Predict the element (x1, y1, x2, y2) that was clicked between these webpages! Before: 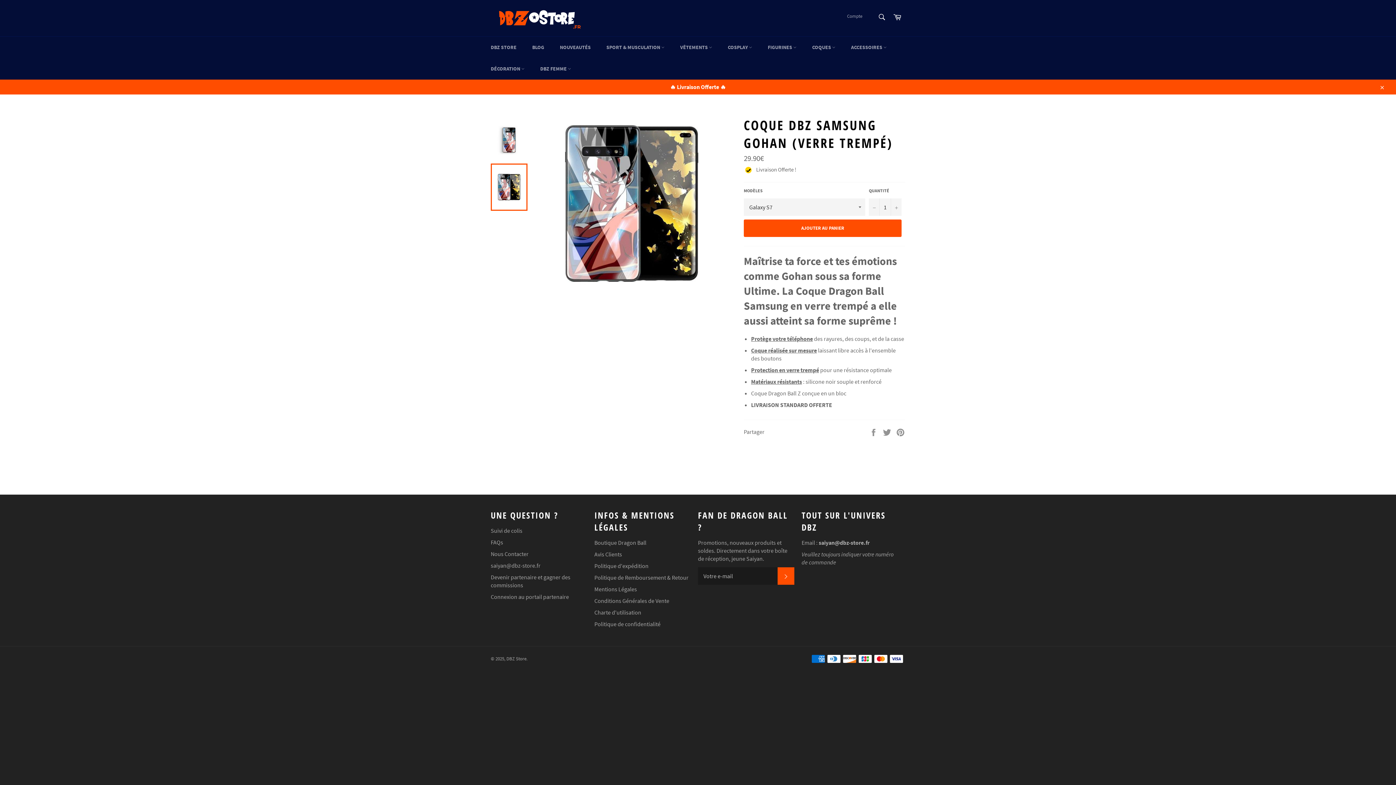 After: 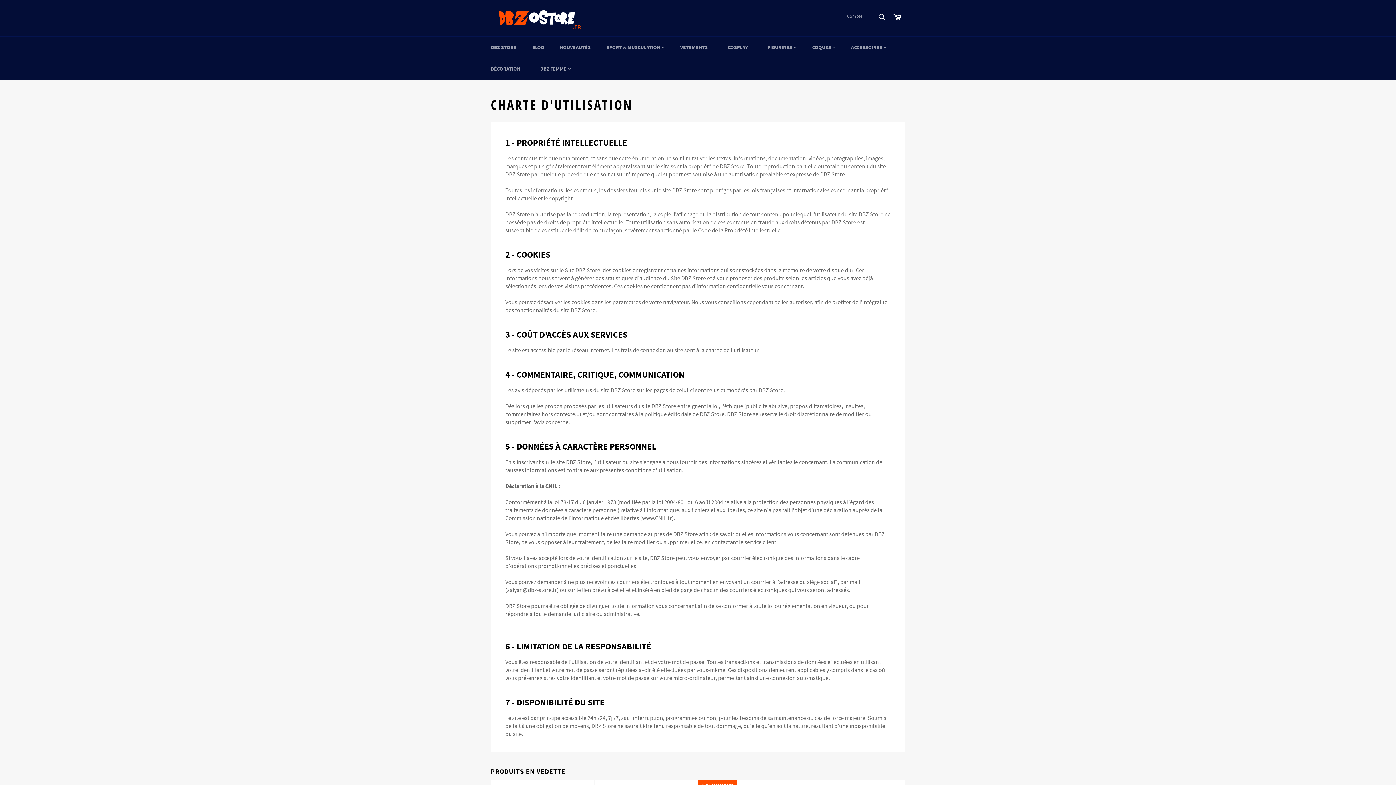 Action: bbox: (594, 609, 641, 616) label: Charte d'utilisation